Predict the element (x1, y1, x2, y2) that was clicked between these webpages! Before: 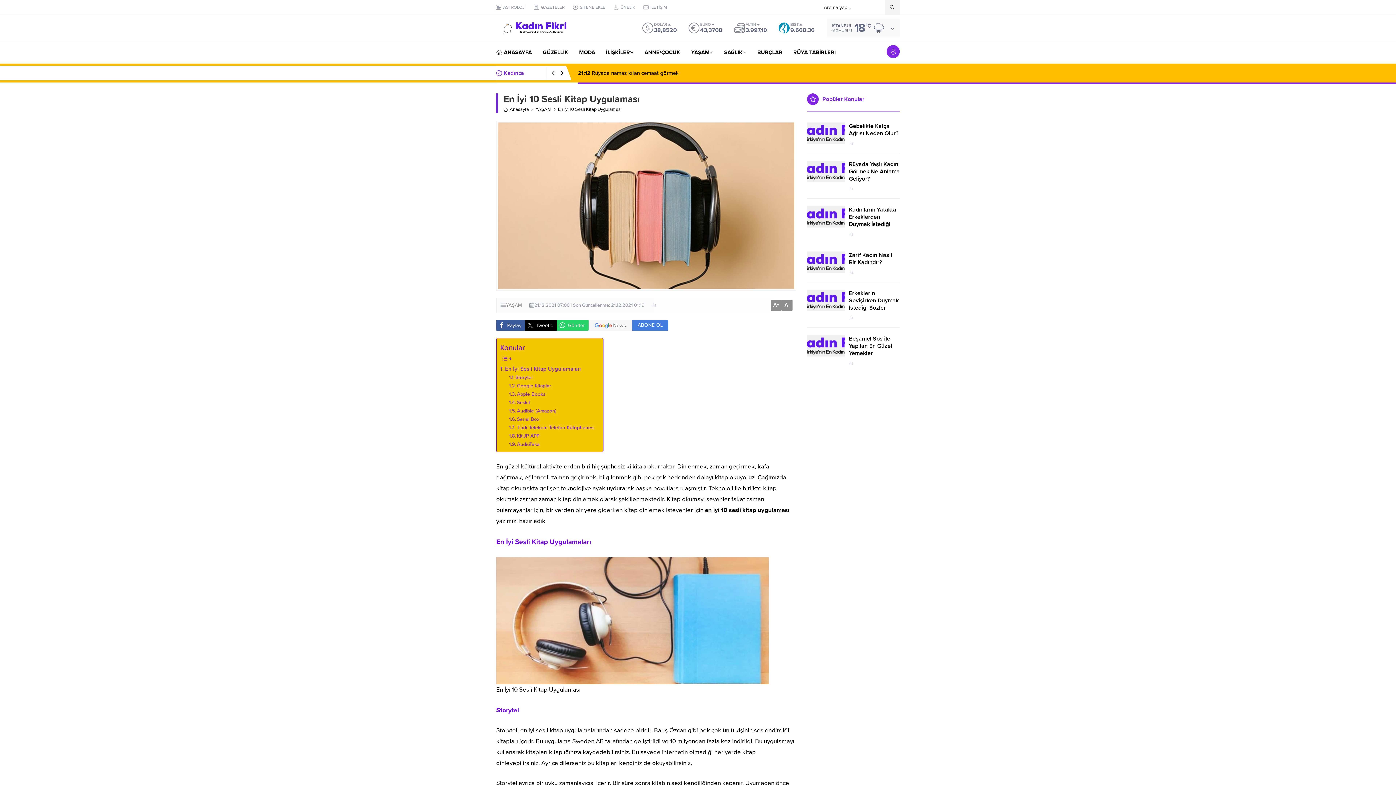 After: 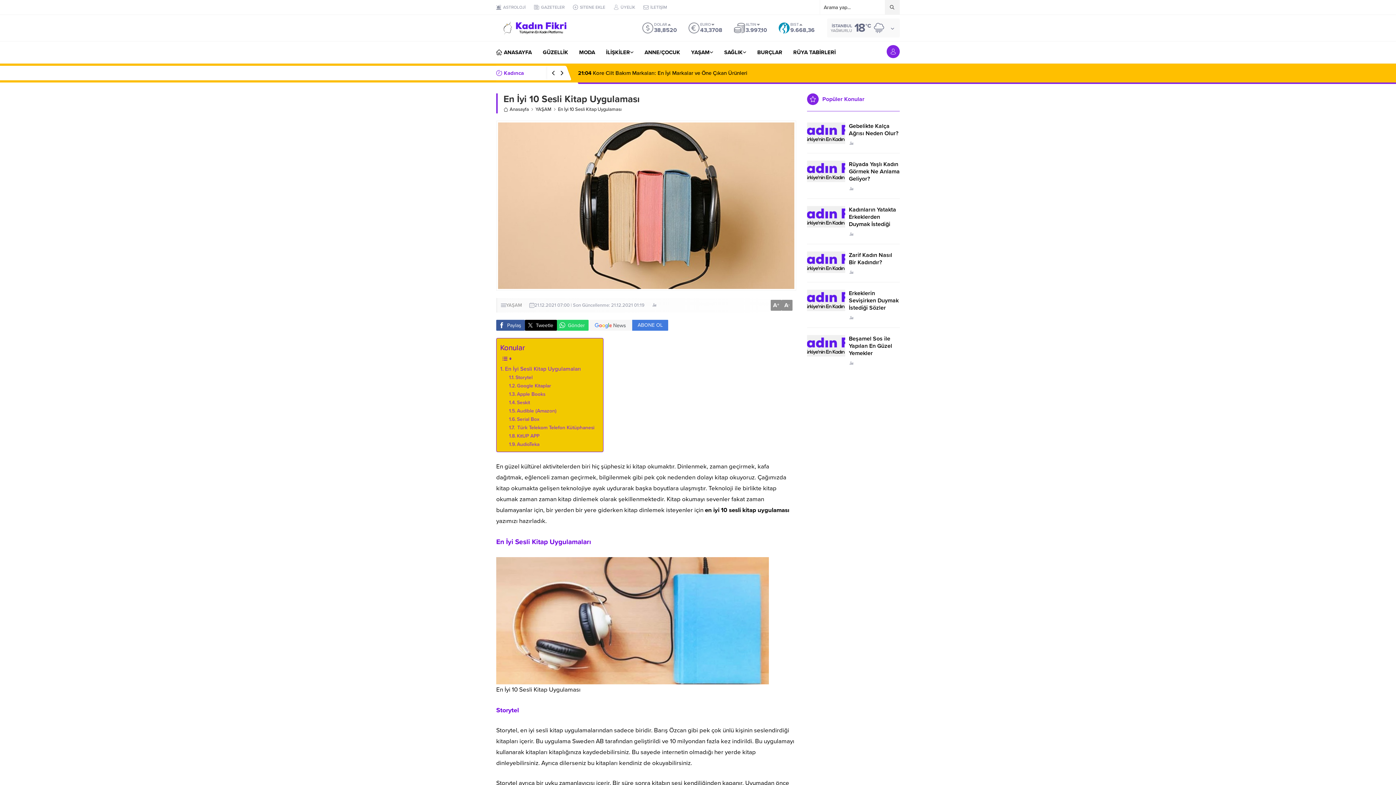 Action: label: Paylaş bbox: (496, 320, 525, 331)